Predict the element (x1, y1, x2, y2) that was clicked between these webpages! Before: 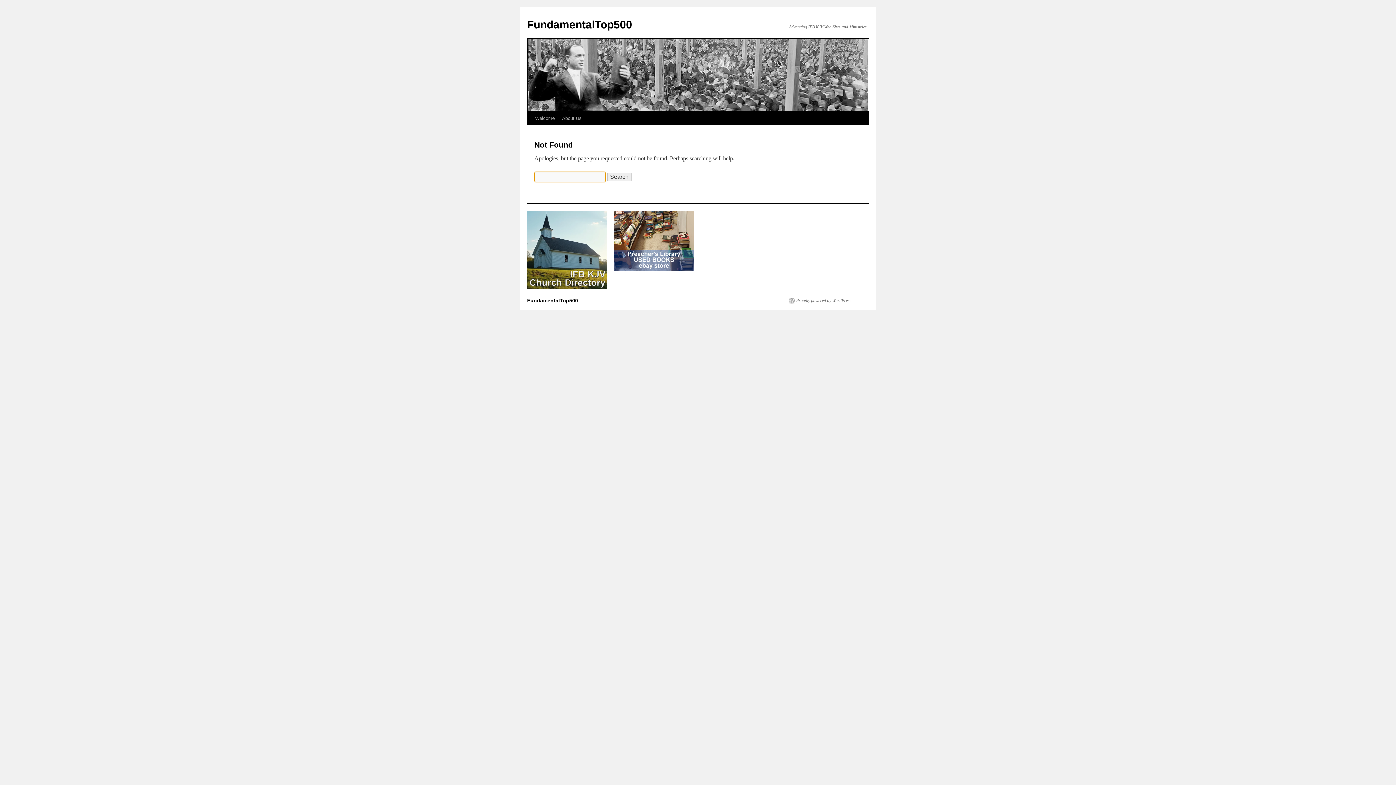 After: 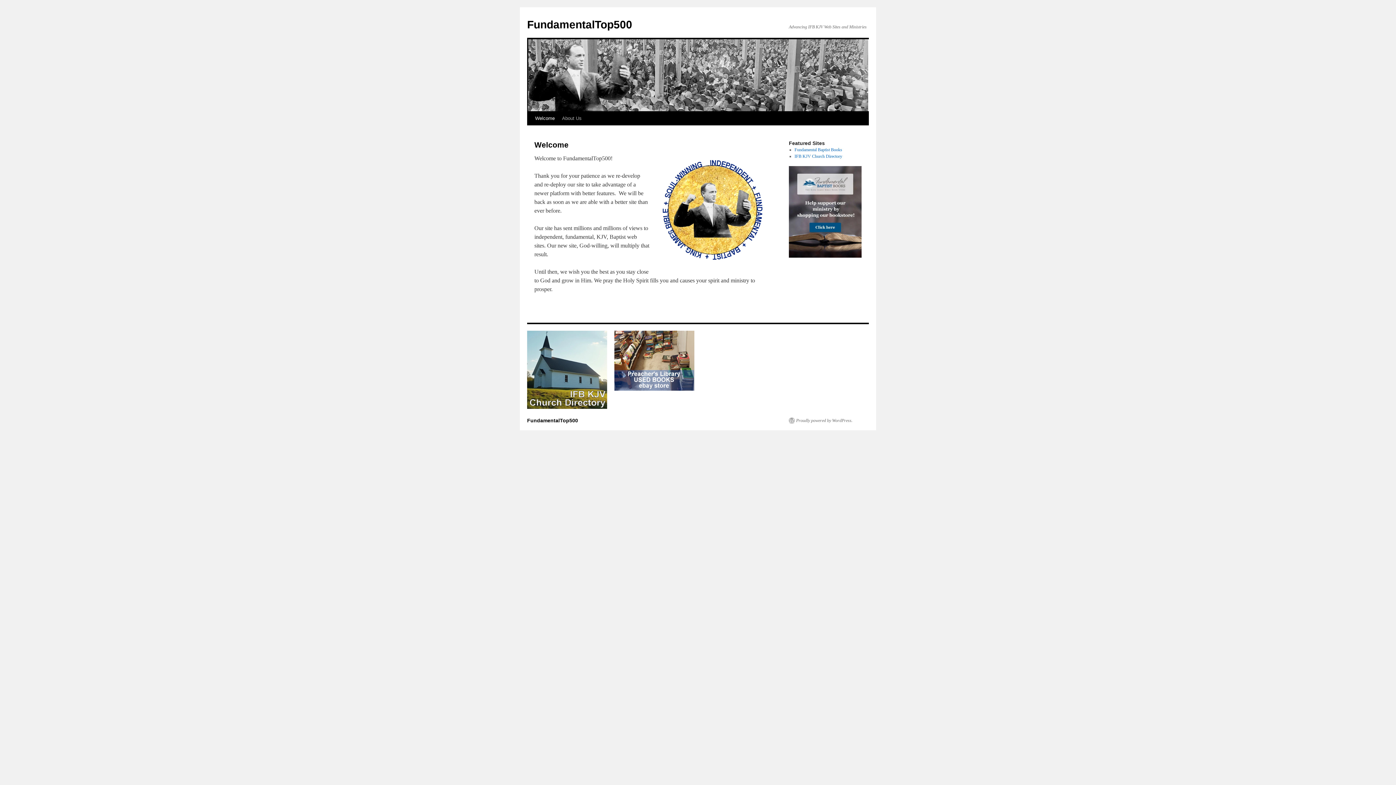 Action: bbox: (531, 111, 558, 125) label: Welcome